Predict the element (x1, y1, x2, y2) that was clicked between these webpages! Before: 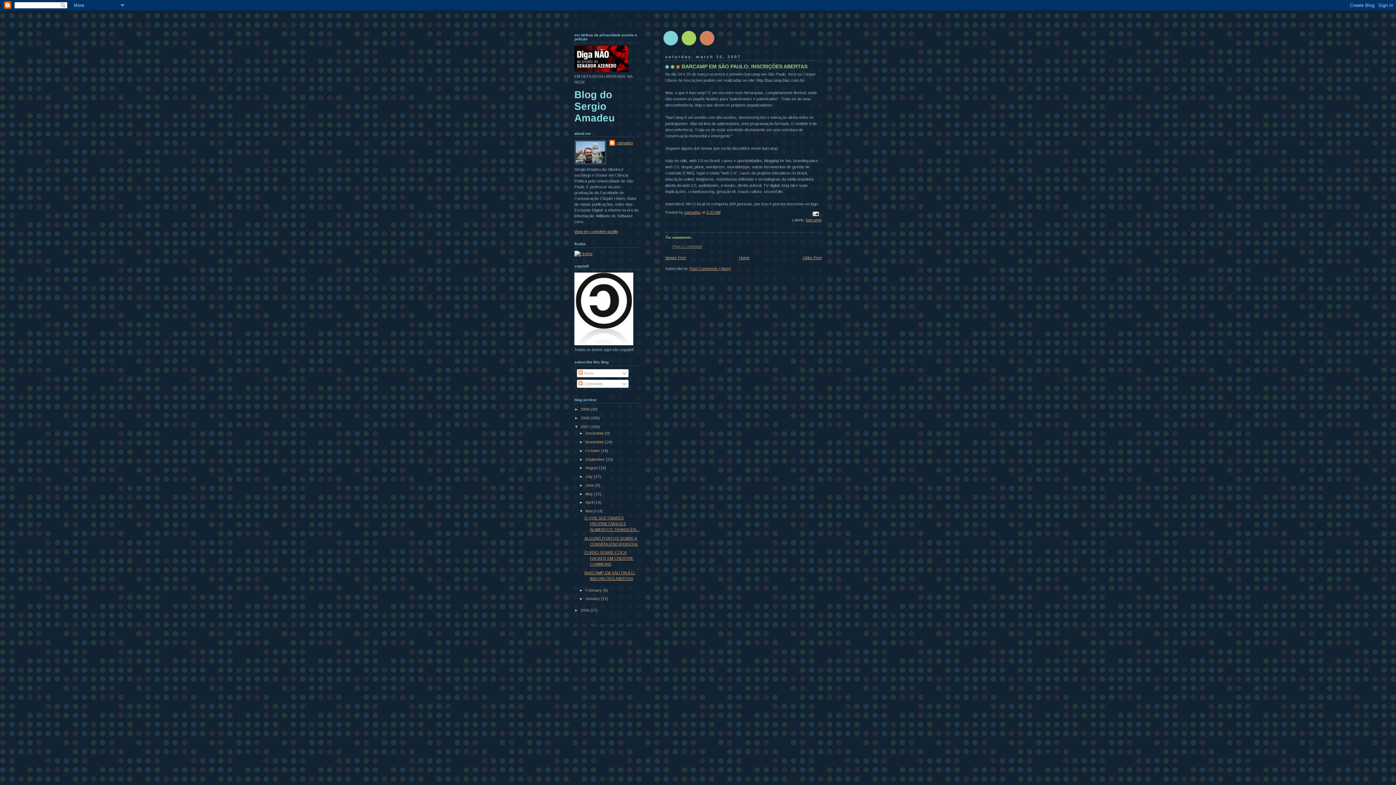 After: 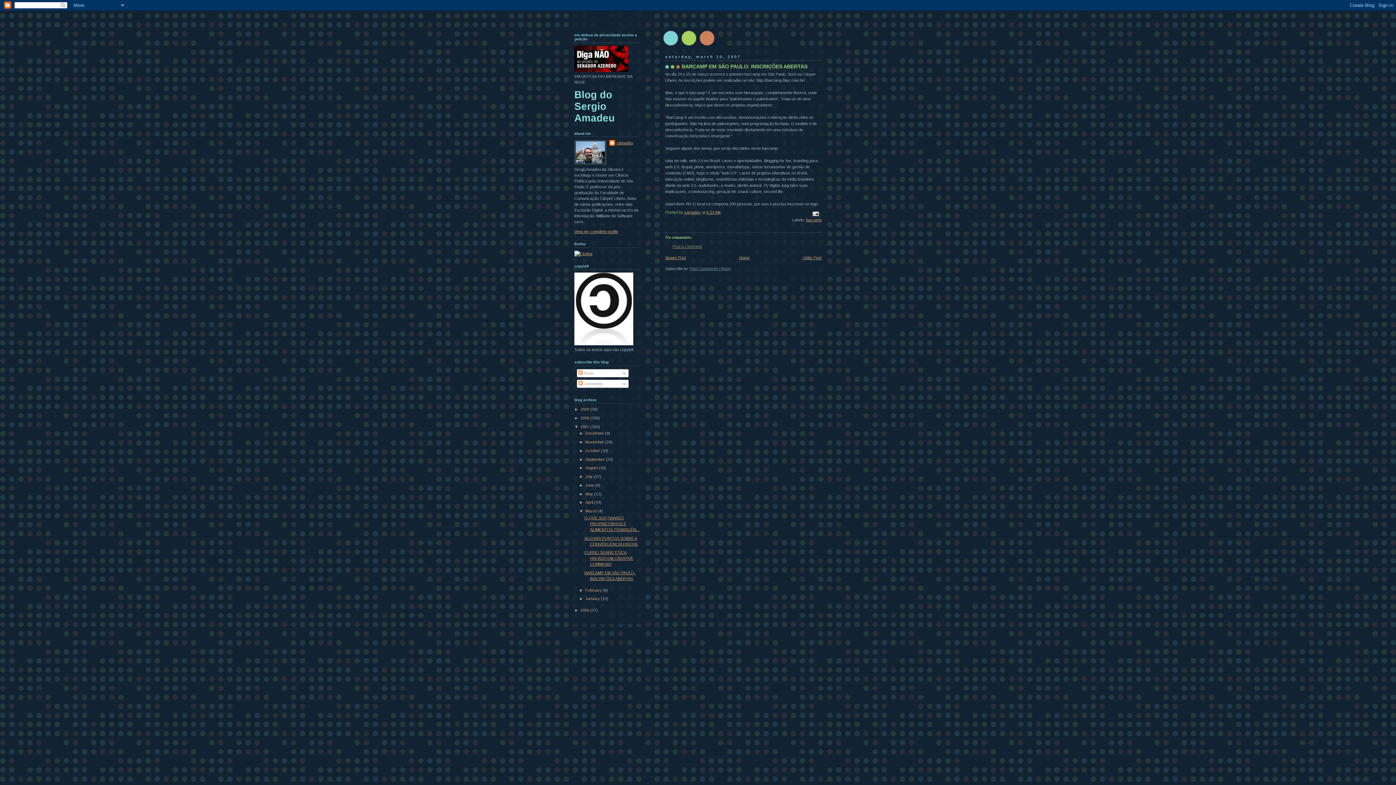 Action: label: Post Comments (Atom) bbox: (689, 266, 731, 270)